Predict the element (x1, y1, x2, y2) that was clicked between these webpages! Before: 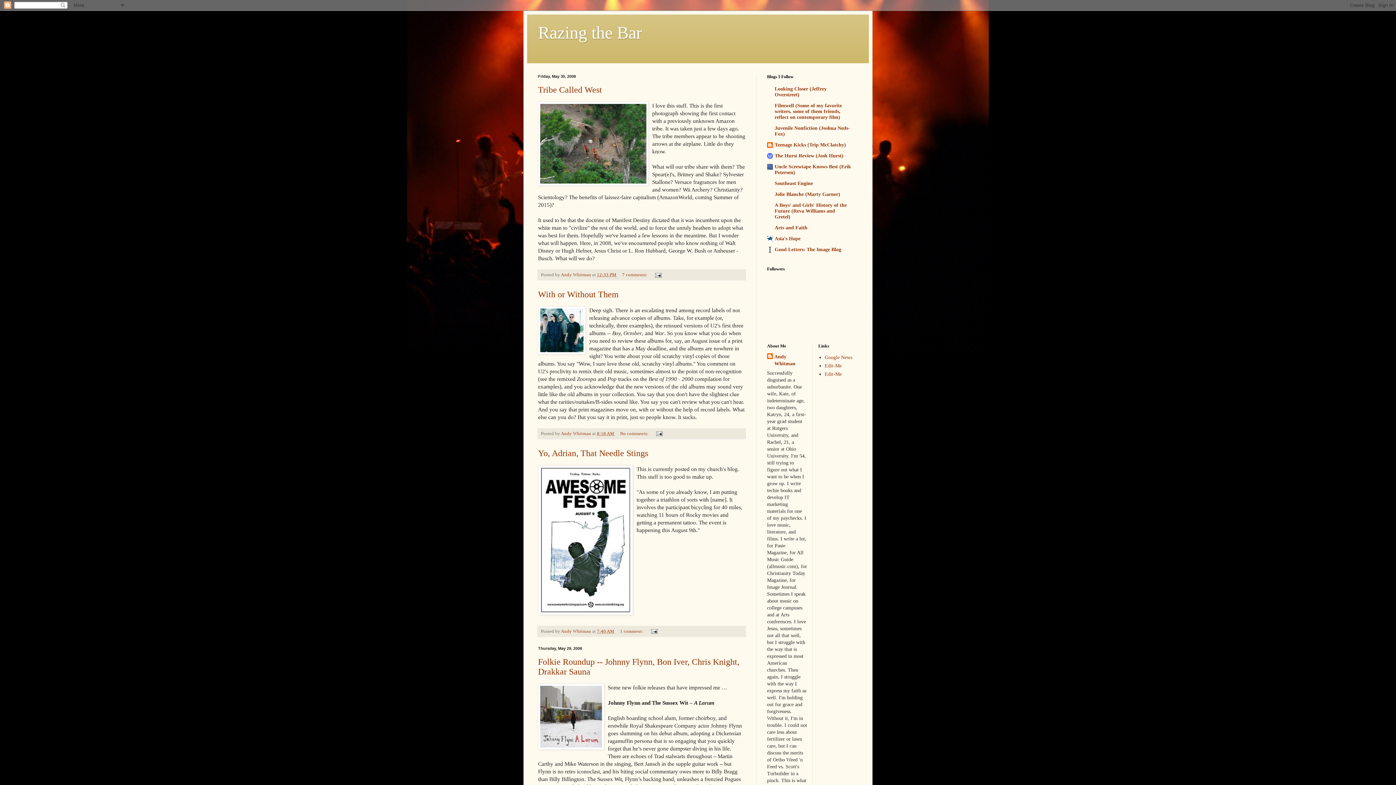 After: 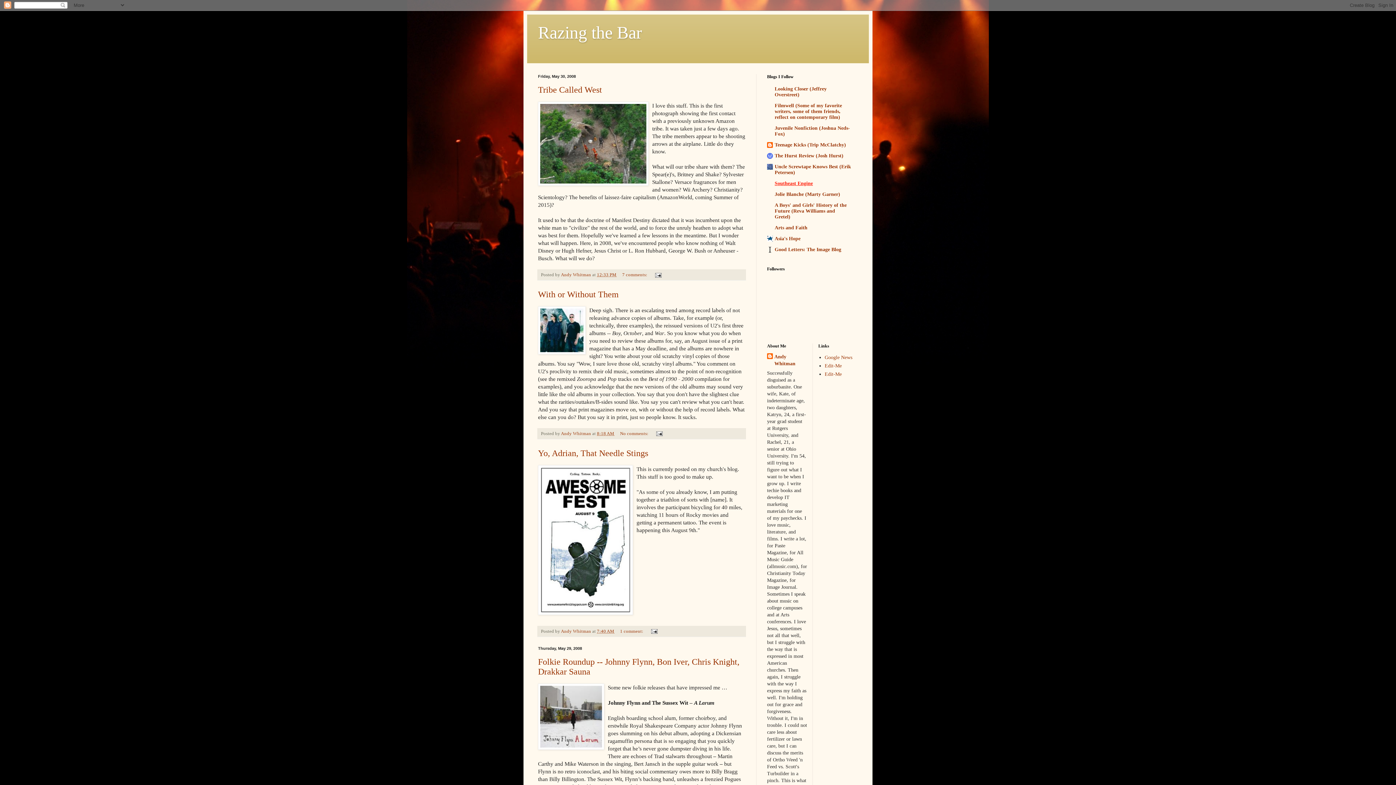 Action: bbox: (774, 180, 813, 186) label: Southeast Engine